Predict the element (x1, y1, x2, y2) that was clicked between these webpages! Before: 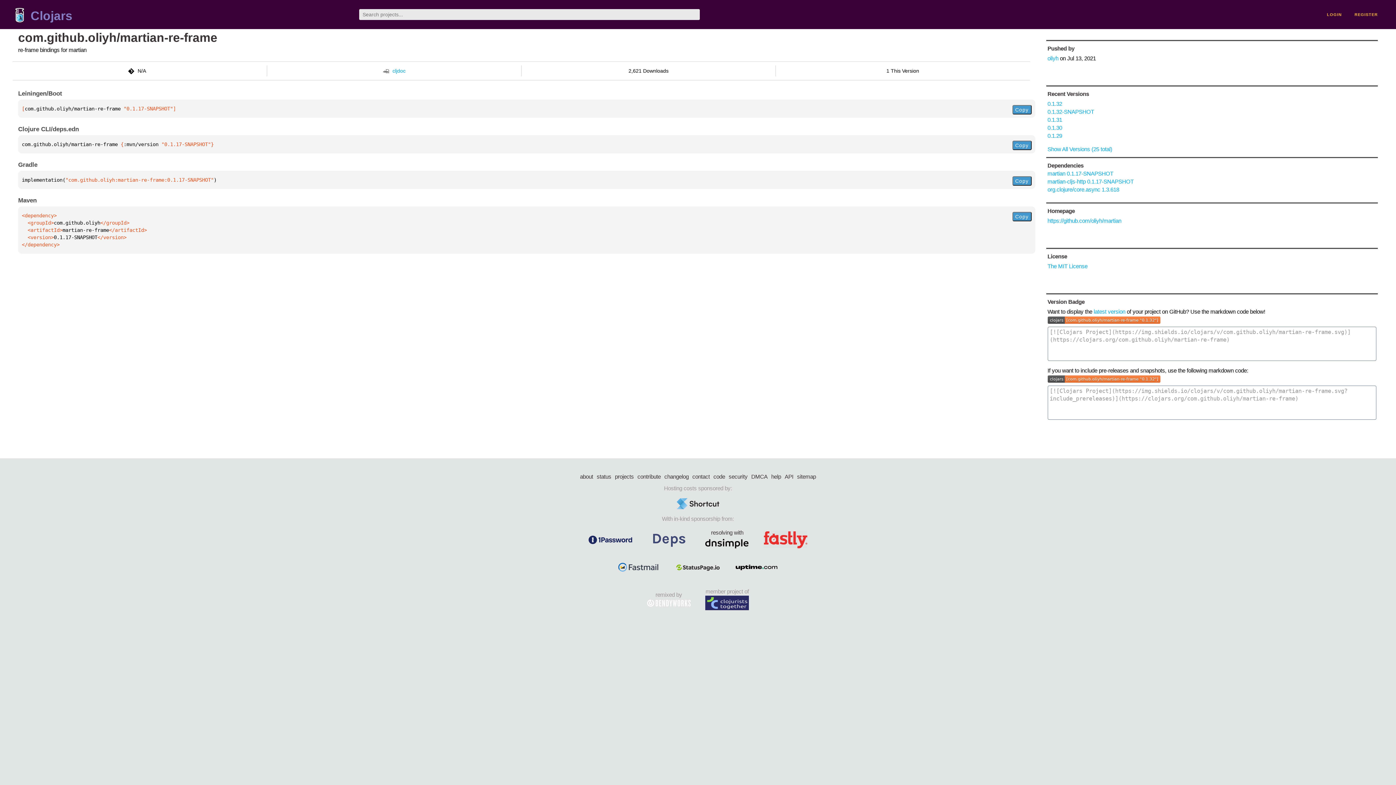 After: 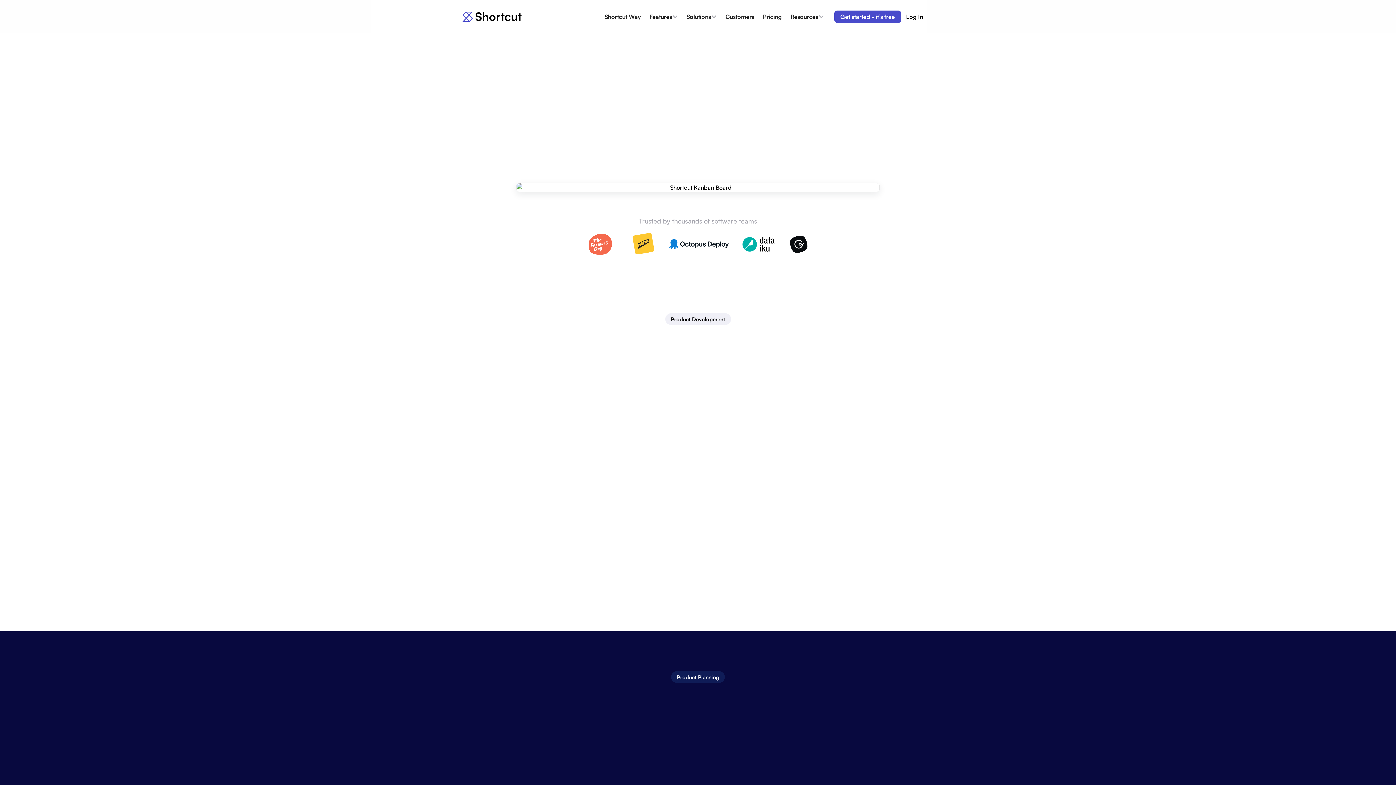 Action: bbox: (676, 498, 720, 509)